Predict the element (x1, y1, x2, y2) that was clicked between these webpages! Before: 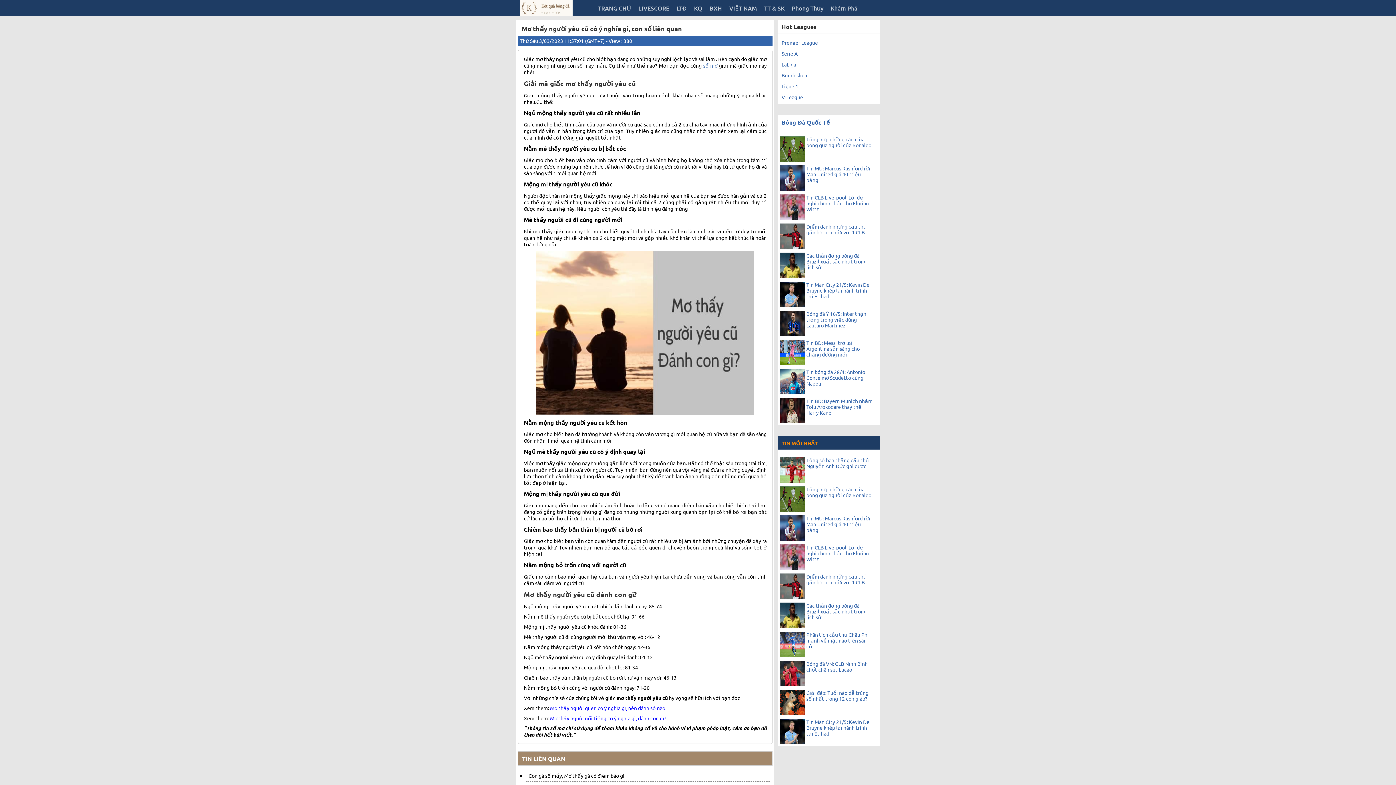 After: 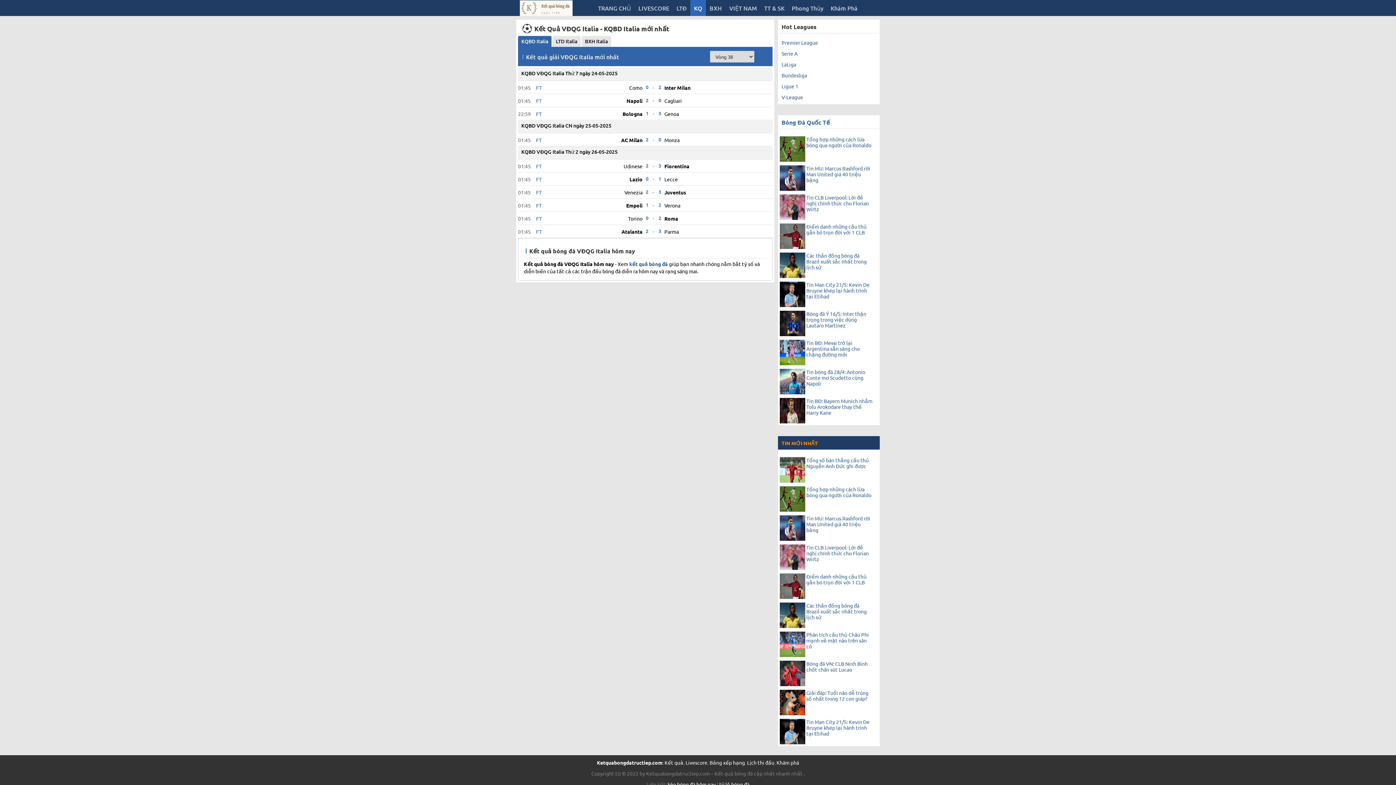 Action: label: Serie A bbox: (781, 49, 876, 57)